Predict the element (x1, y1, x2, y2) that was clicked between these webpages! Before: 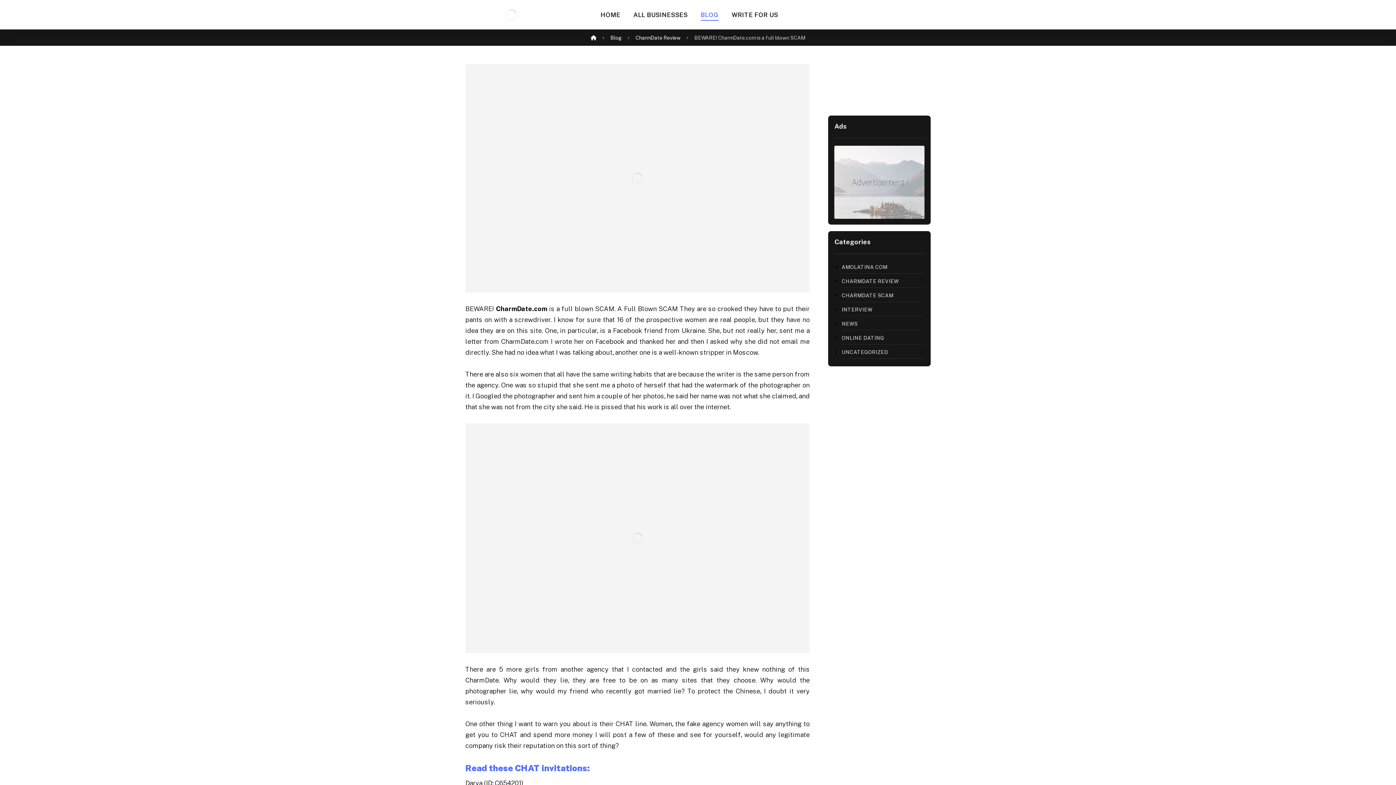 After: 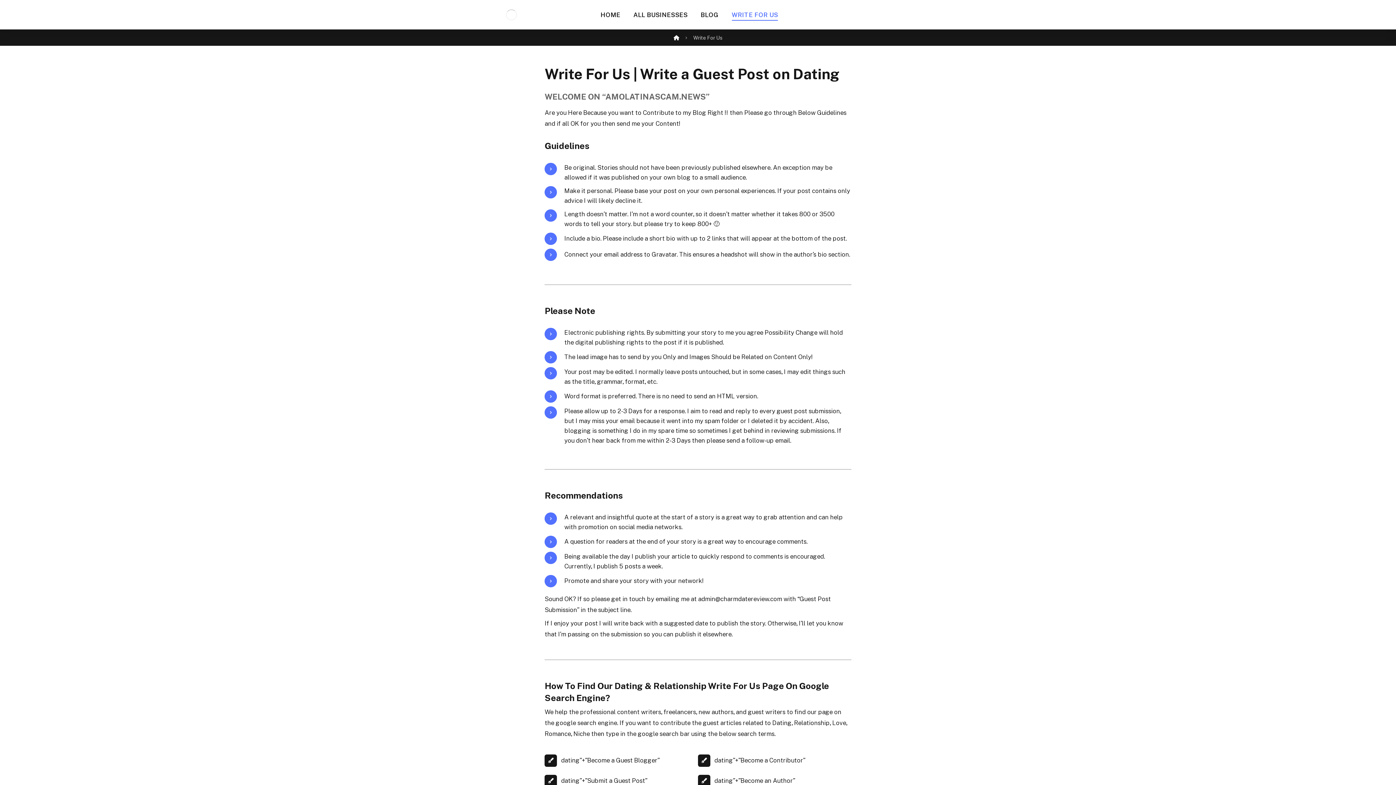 Action: label: WRITE FOR US bbox: (731, 9, 778, 25)